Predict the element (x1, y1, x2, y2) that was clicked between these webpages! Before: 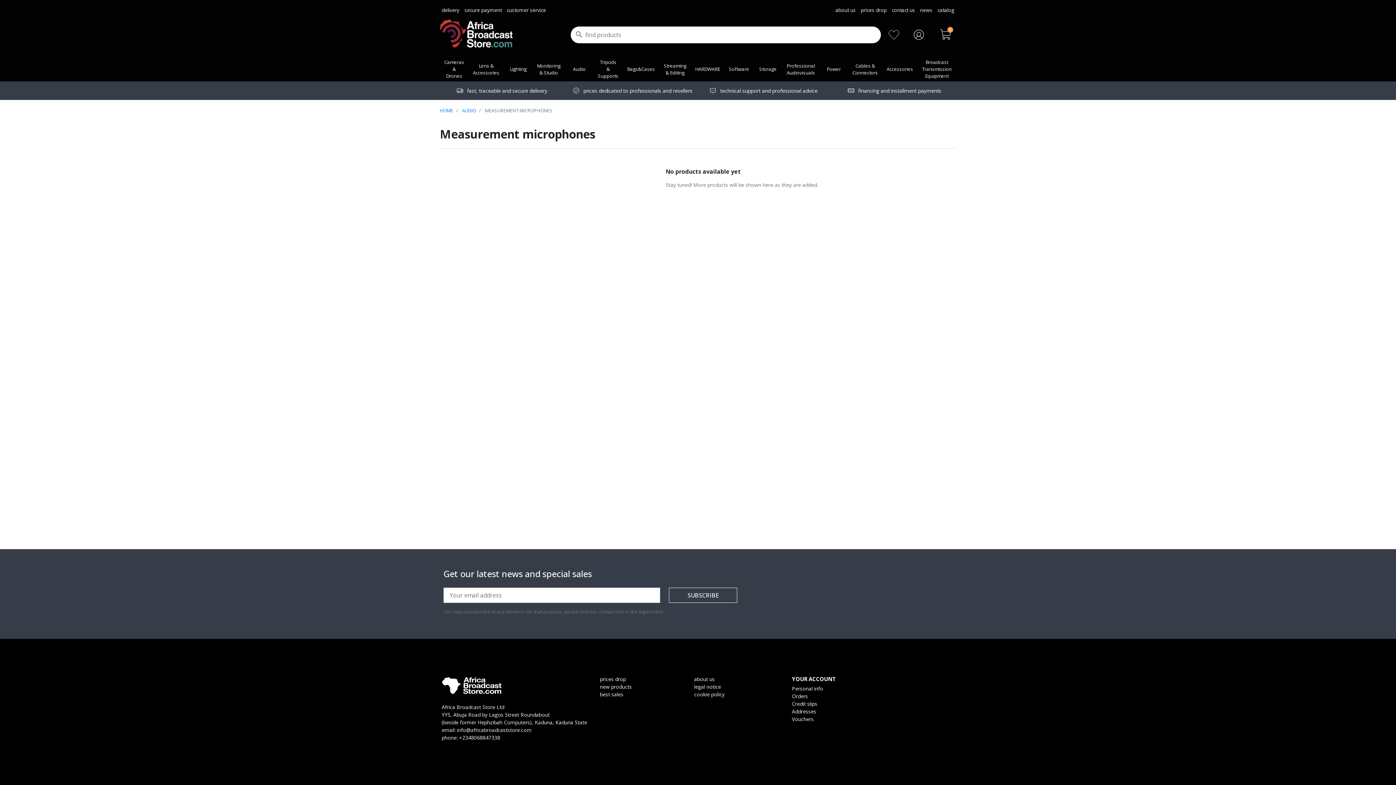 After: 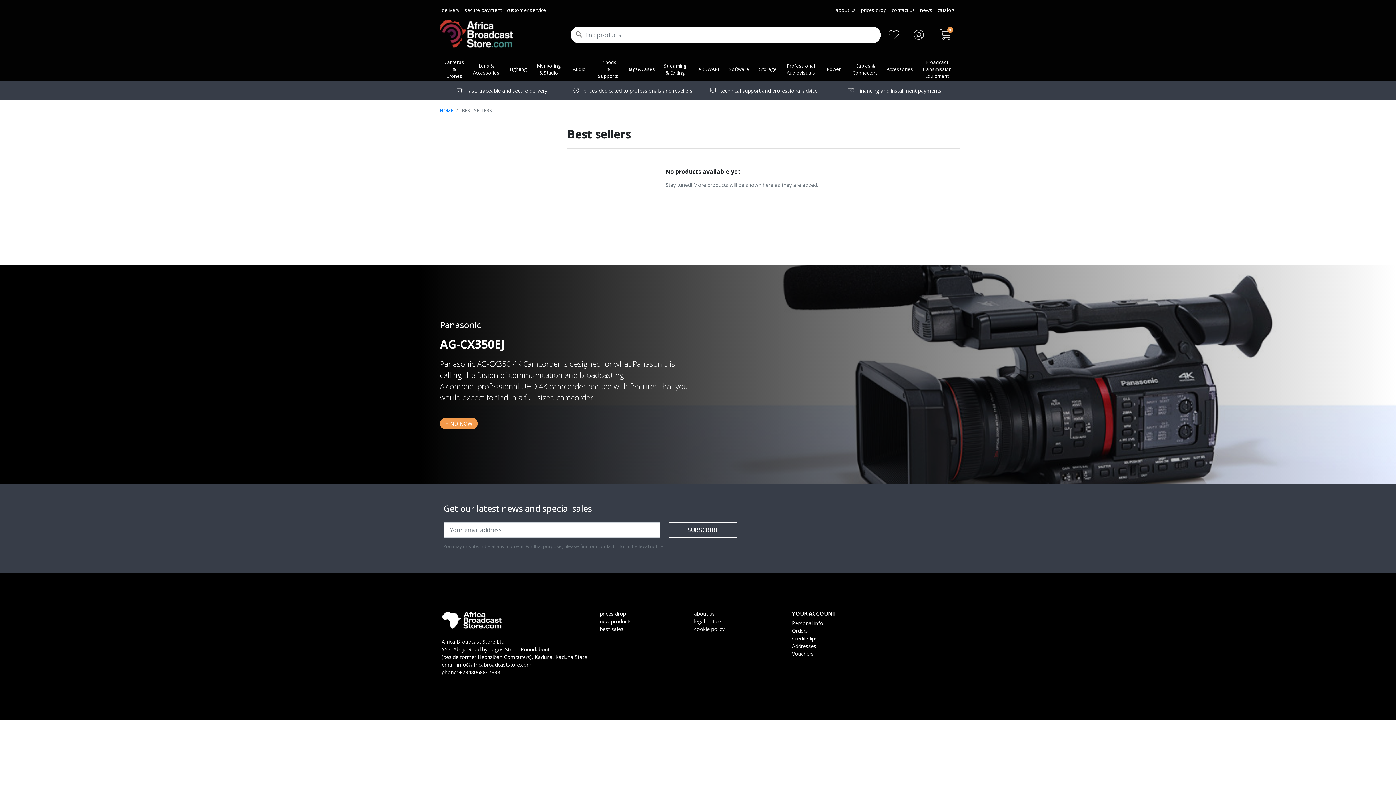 Action: label: best sales bbox: (600, 691, 623, 698)